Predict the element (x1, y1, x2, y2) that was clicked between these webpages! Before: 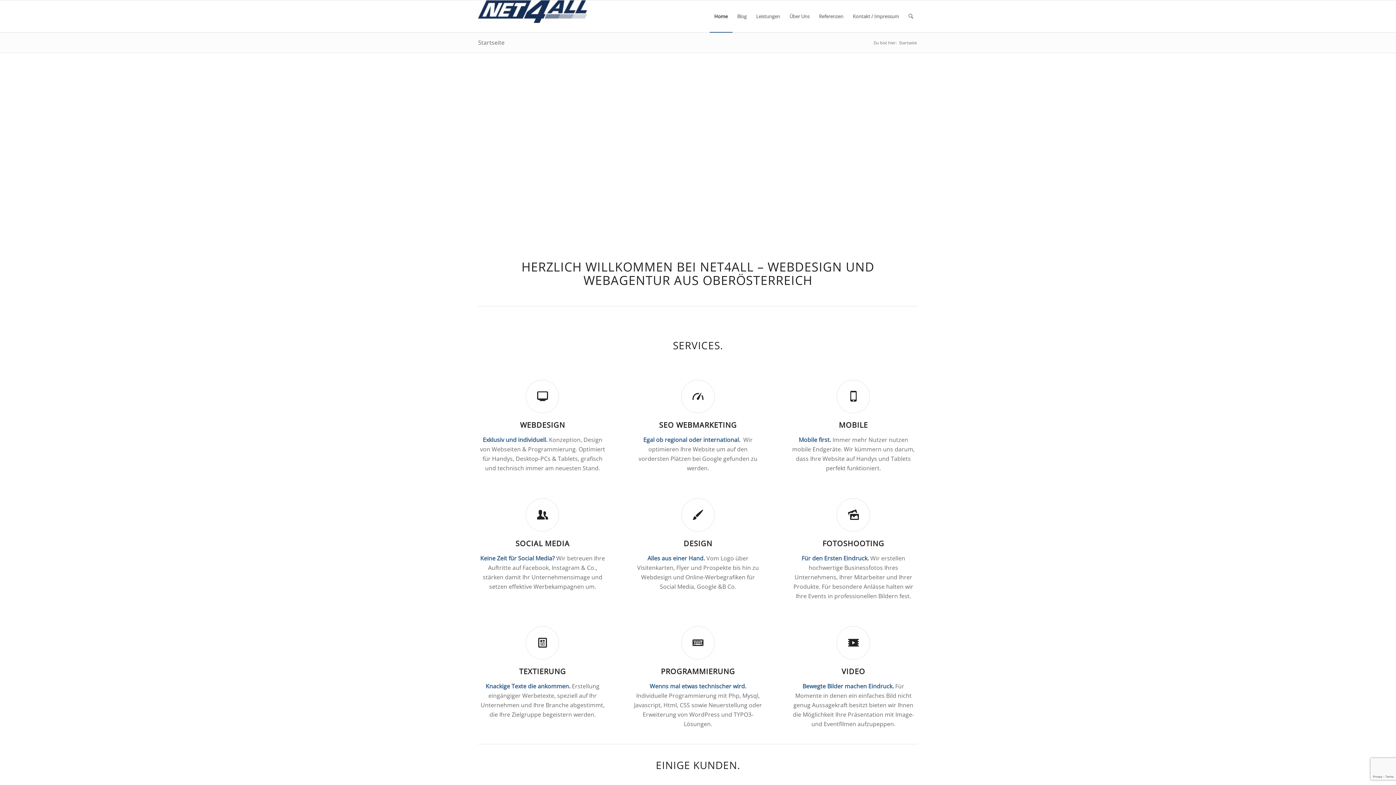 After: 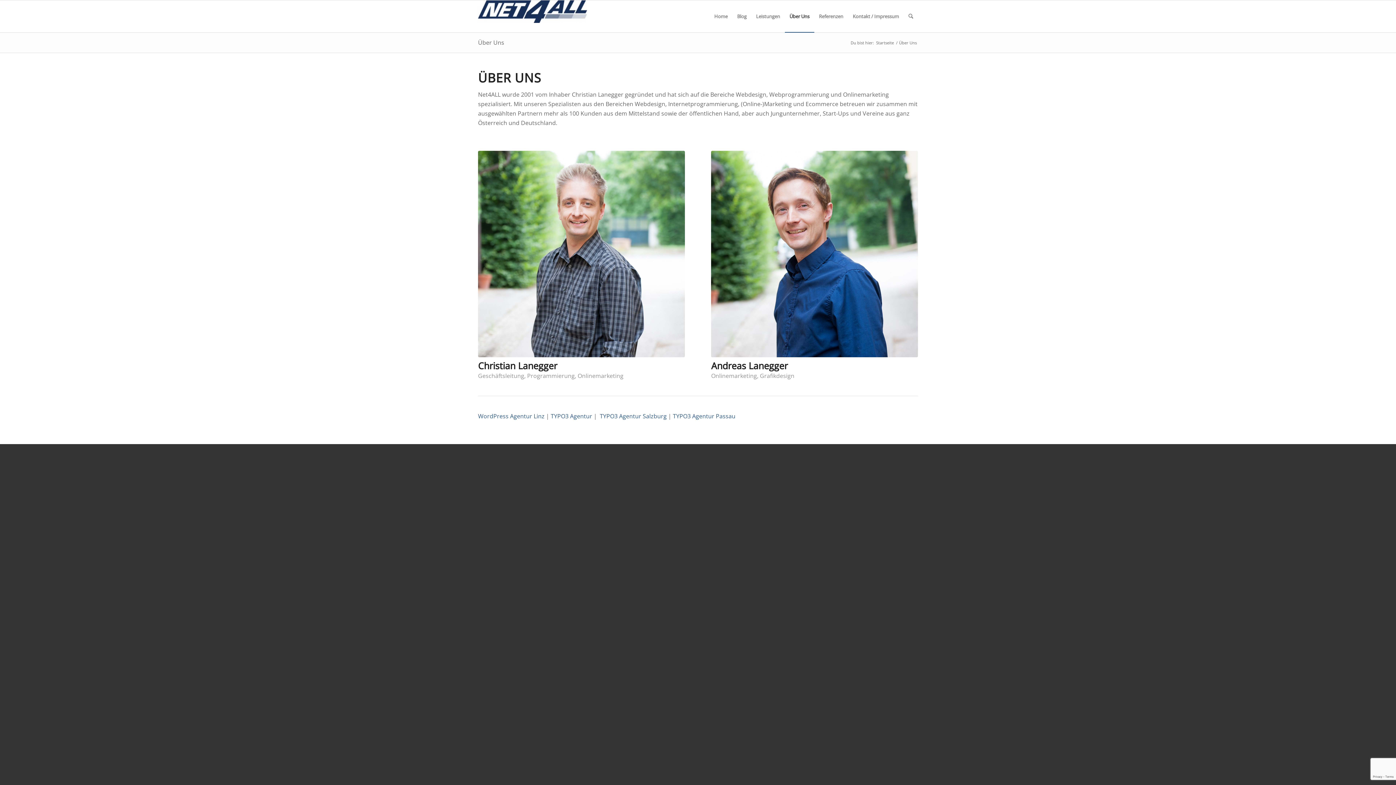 Action: label: Über Uns bbox: (784, 0, 814, 32)